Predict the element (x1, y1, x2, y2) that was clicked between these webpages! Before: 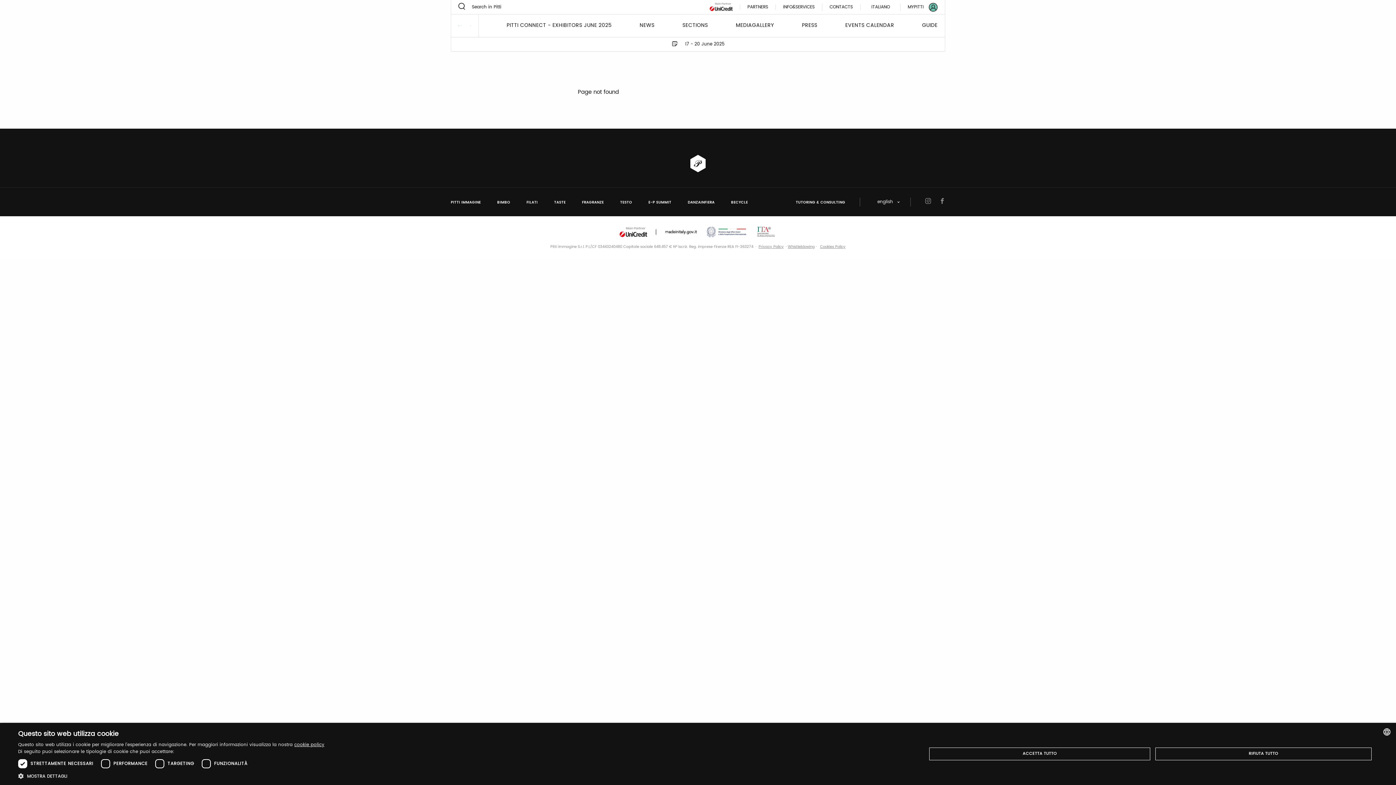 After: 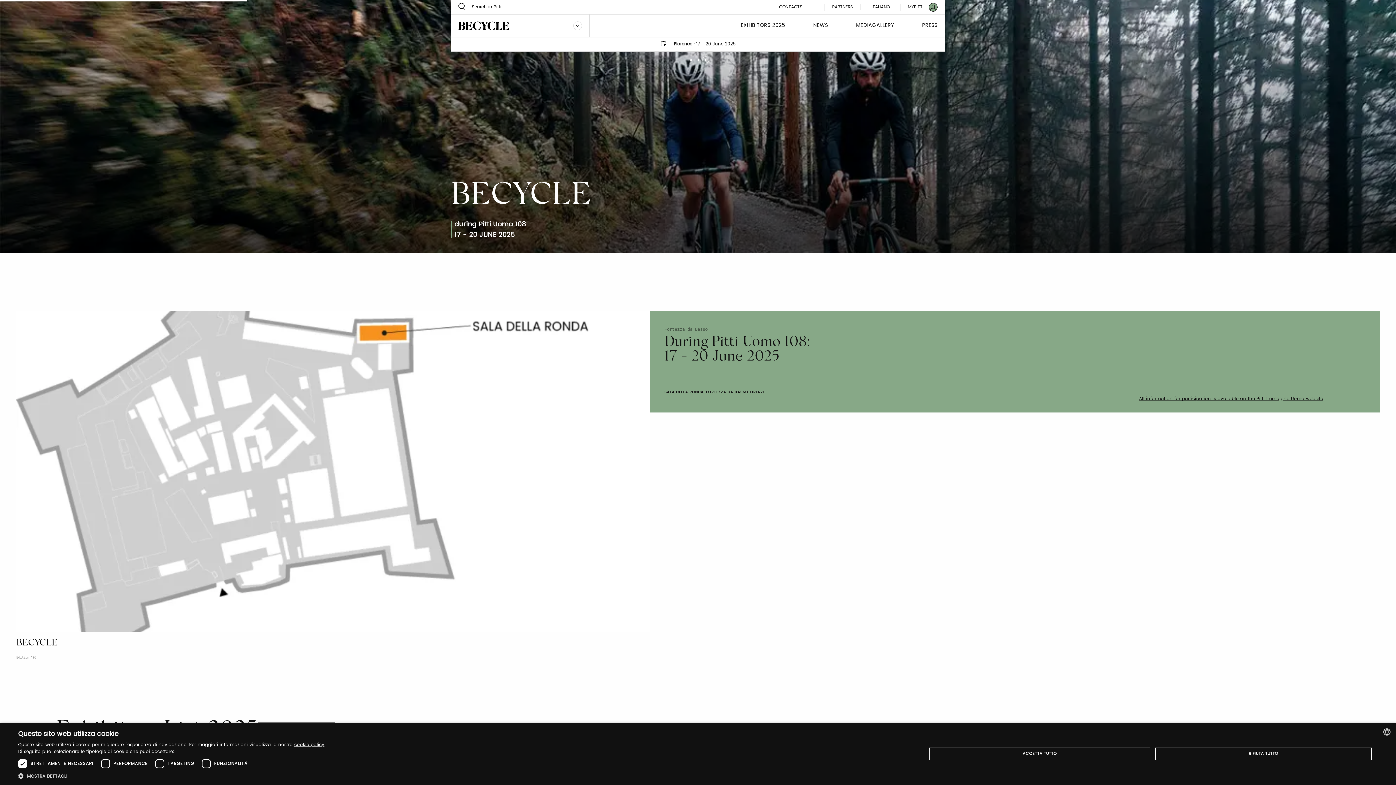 Action: label: BECYCLE bbox: (731, 199, 748, 205)